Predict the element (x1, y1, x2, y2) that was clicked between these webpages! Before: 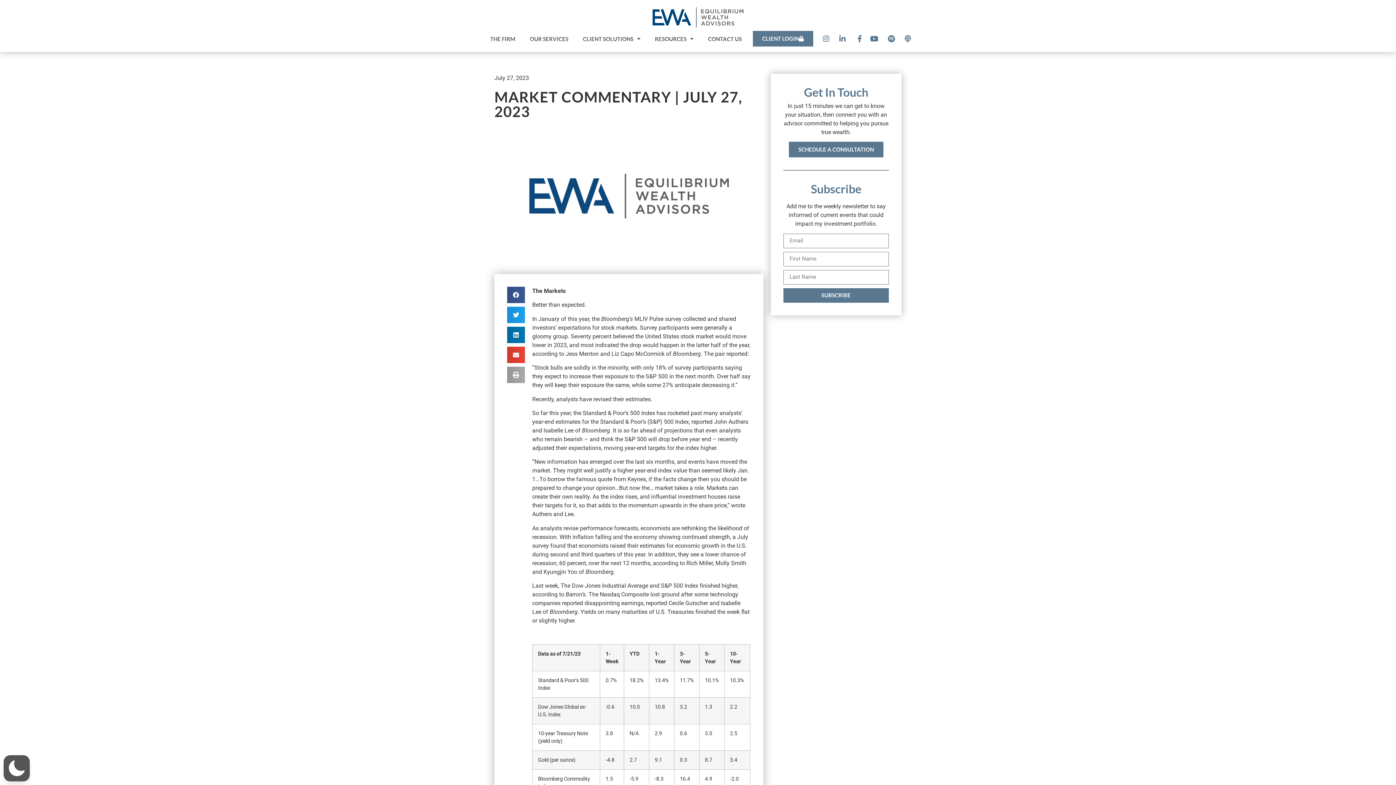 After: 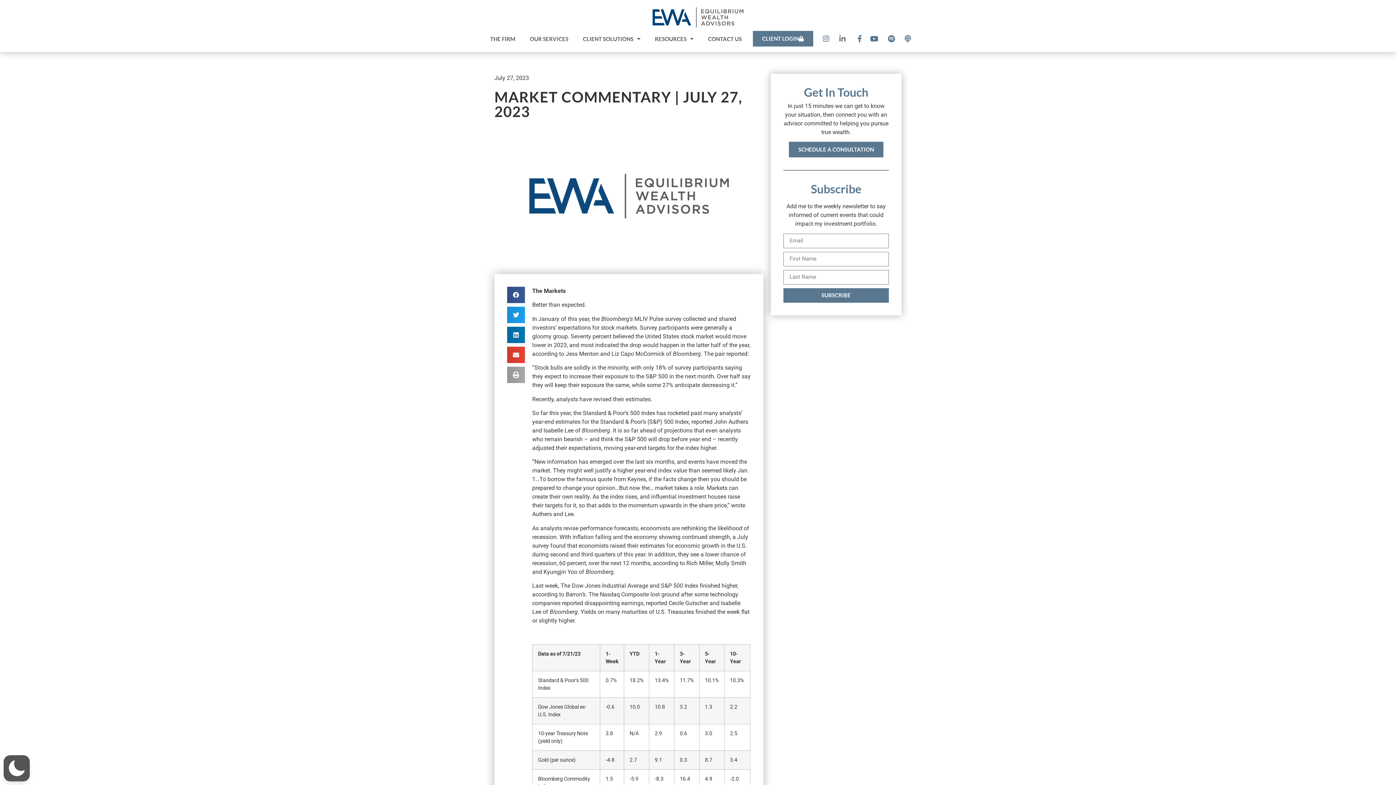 Action: bbox: (836, 35, 847, 42)